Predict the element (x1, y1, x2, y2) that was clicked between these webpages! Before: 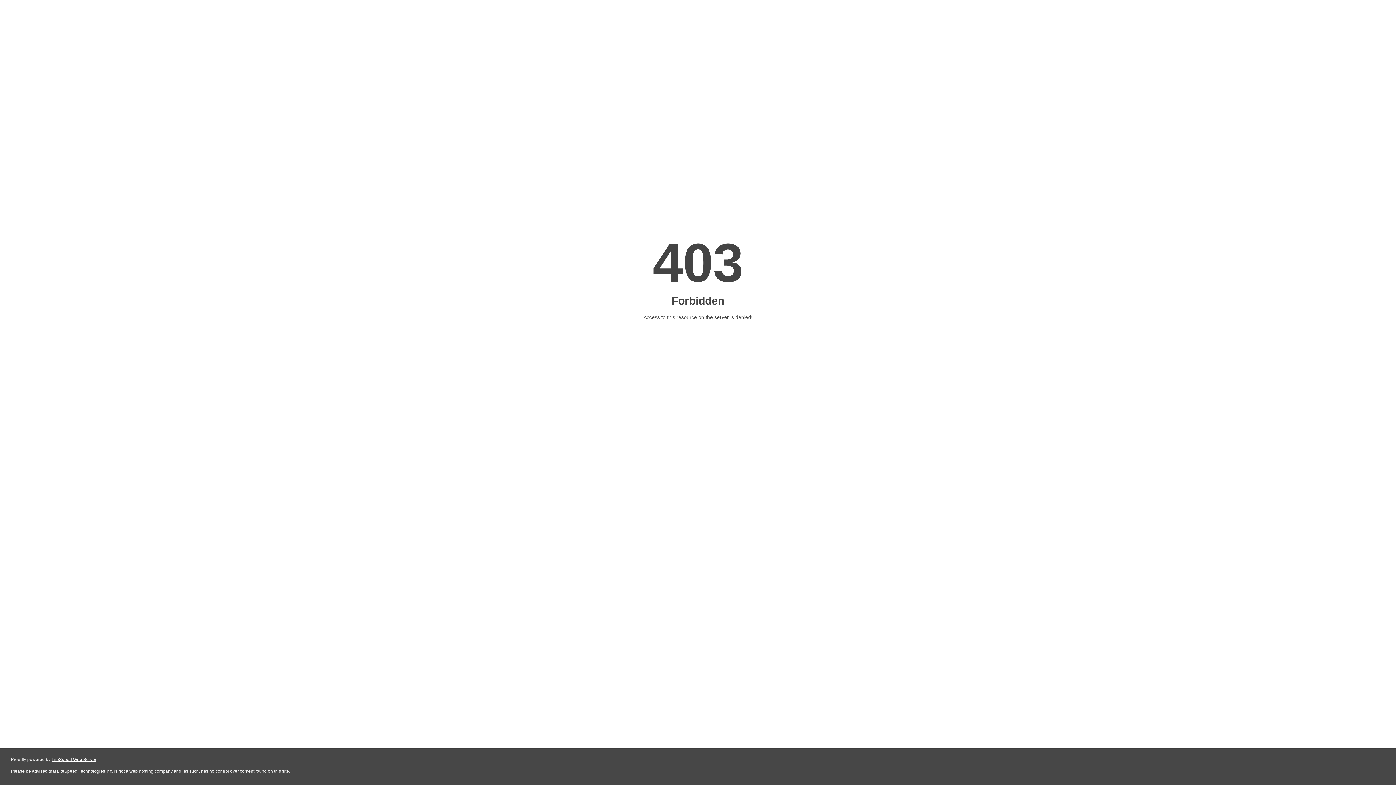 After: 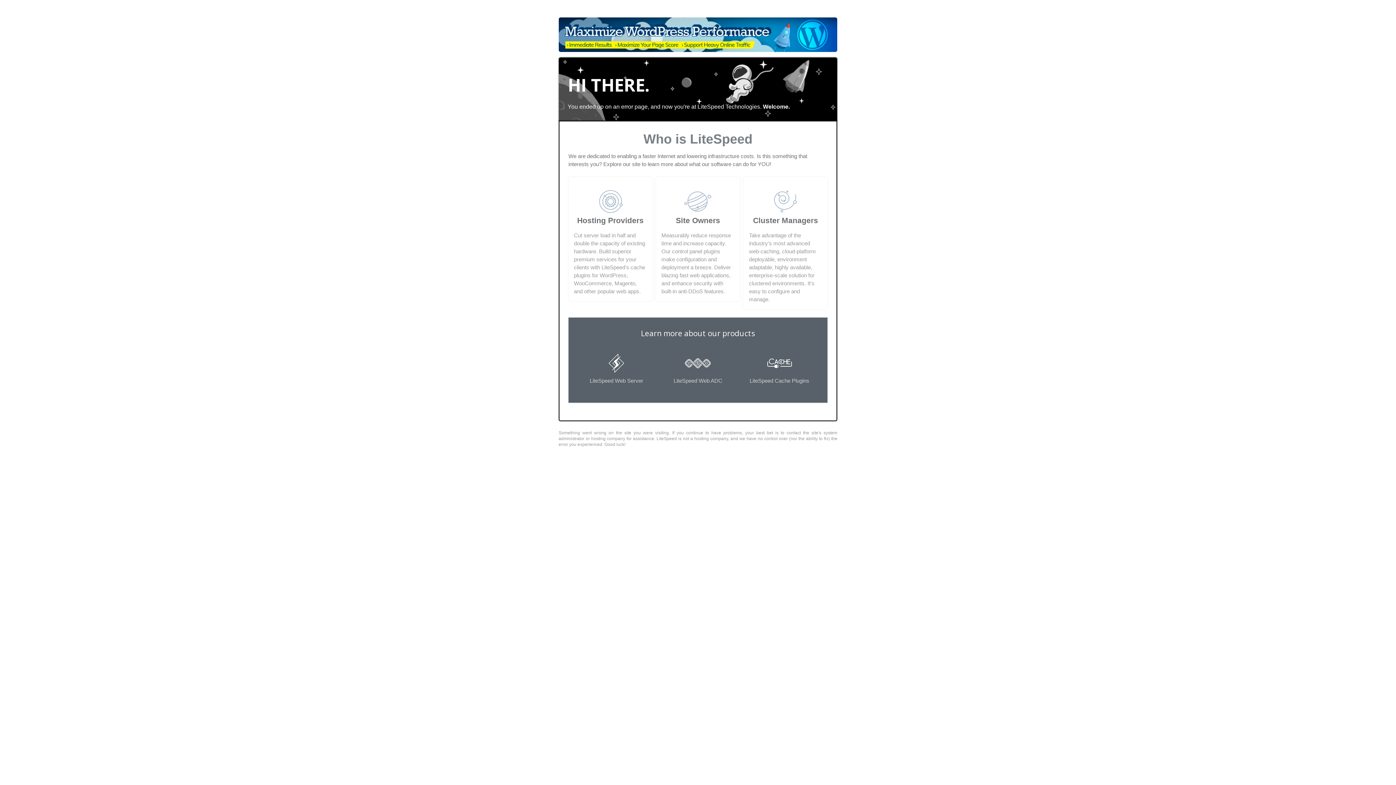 Action: label: LiteSpeed Web Server bbox: (51, 757, 96, 762)